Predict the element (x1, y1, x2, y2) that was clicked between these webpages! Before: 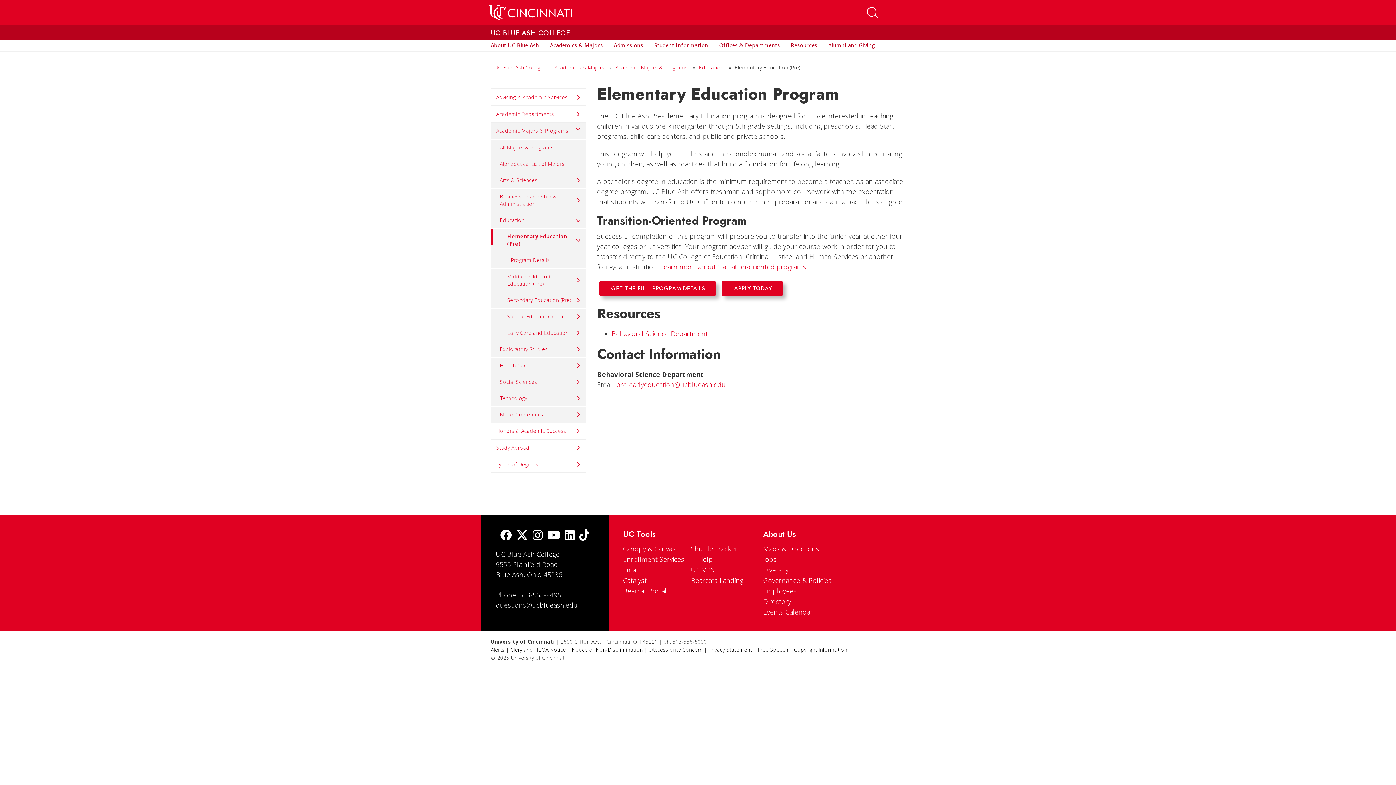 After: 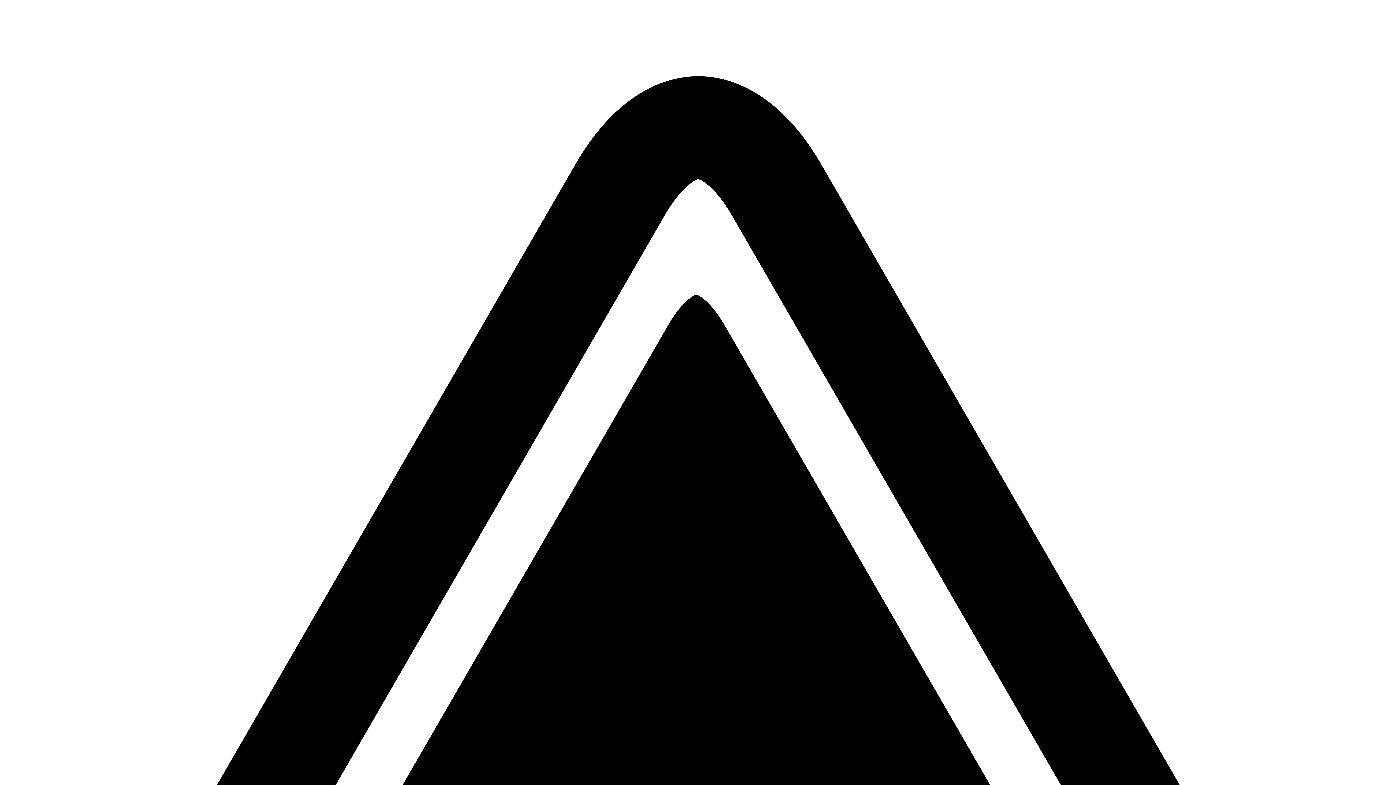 Action: bbox: (510, 646, 566, 653) label: Clery and HEOA Notice